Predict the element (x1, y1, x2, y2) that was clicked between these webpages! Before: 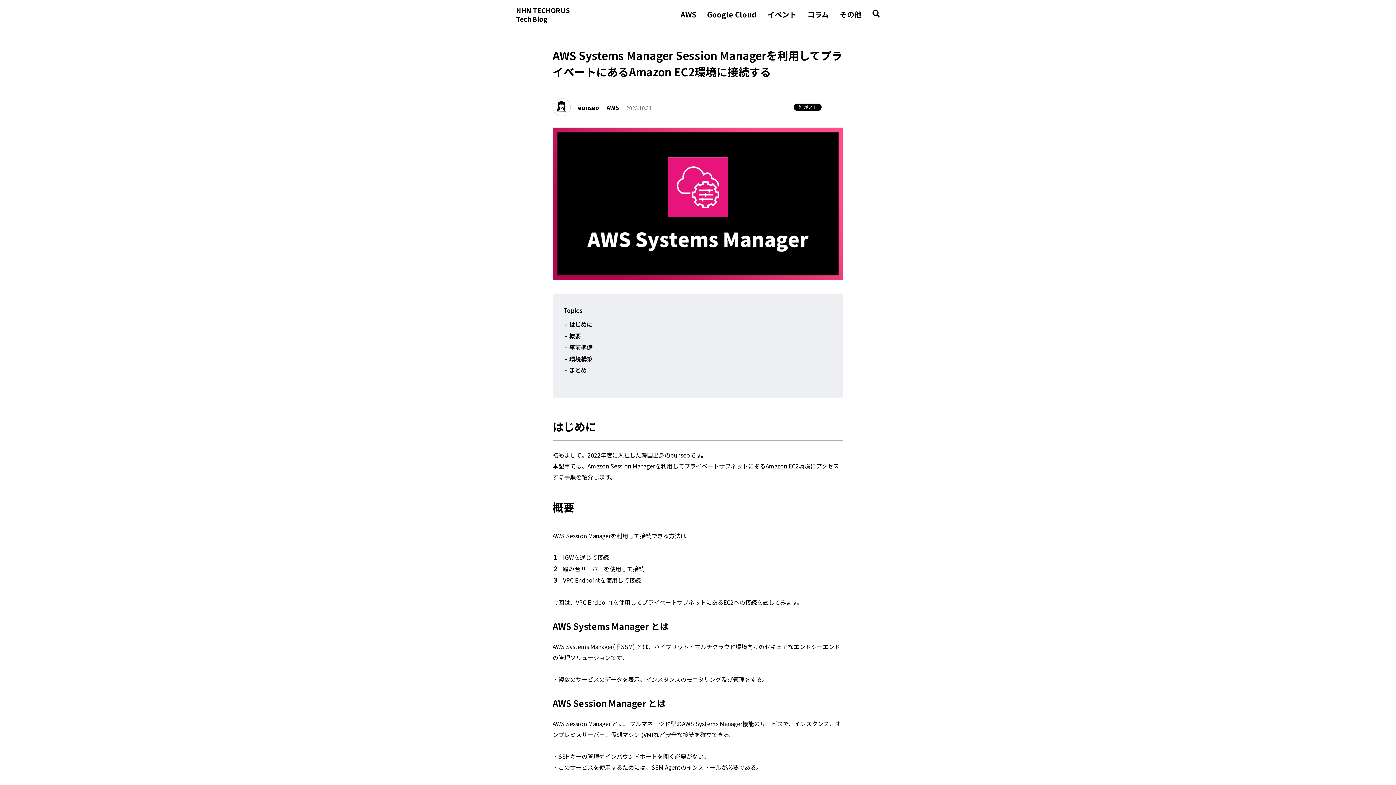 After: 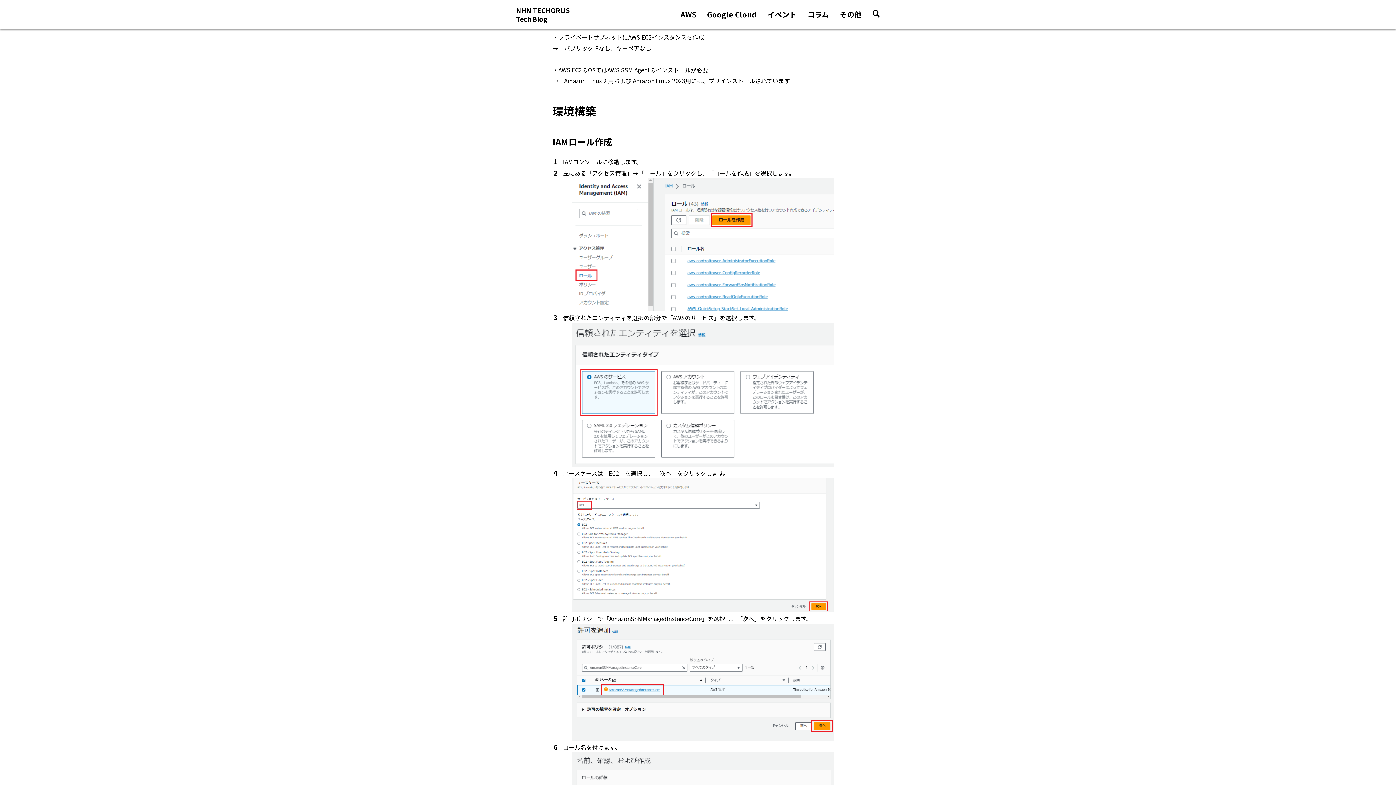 Action: bbox: (569, 342, 592, 351) label: 事前準備